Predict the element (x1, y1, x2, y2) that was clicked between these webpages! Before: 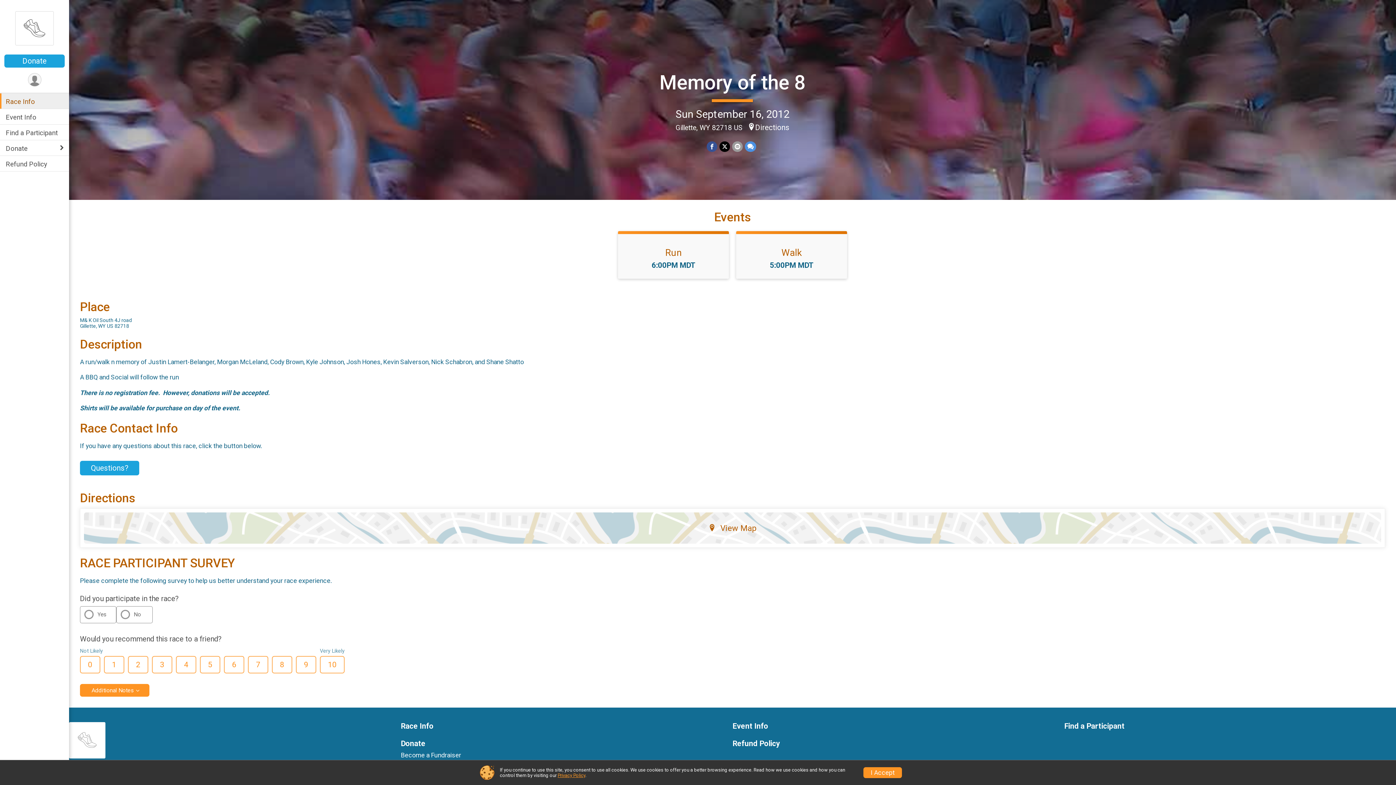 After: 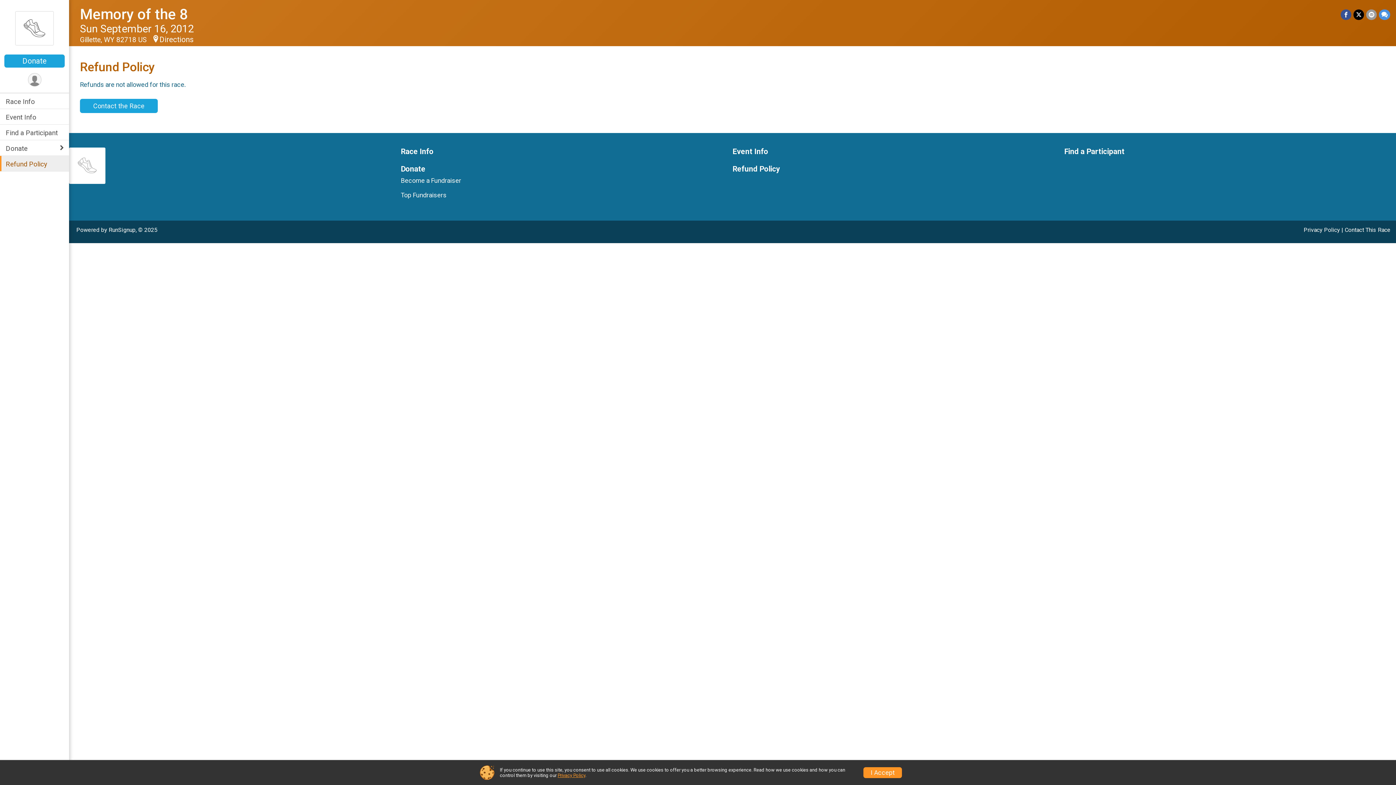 Action: label: Refund Policy bbox: (0, 156, 69, 171)